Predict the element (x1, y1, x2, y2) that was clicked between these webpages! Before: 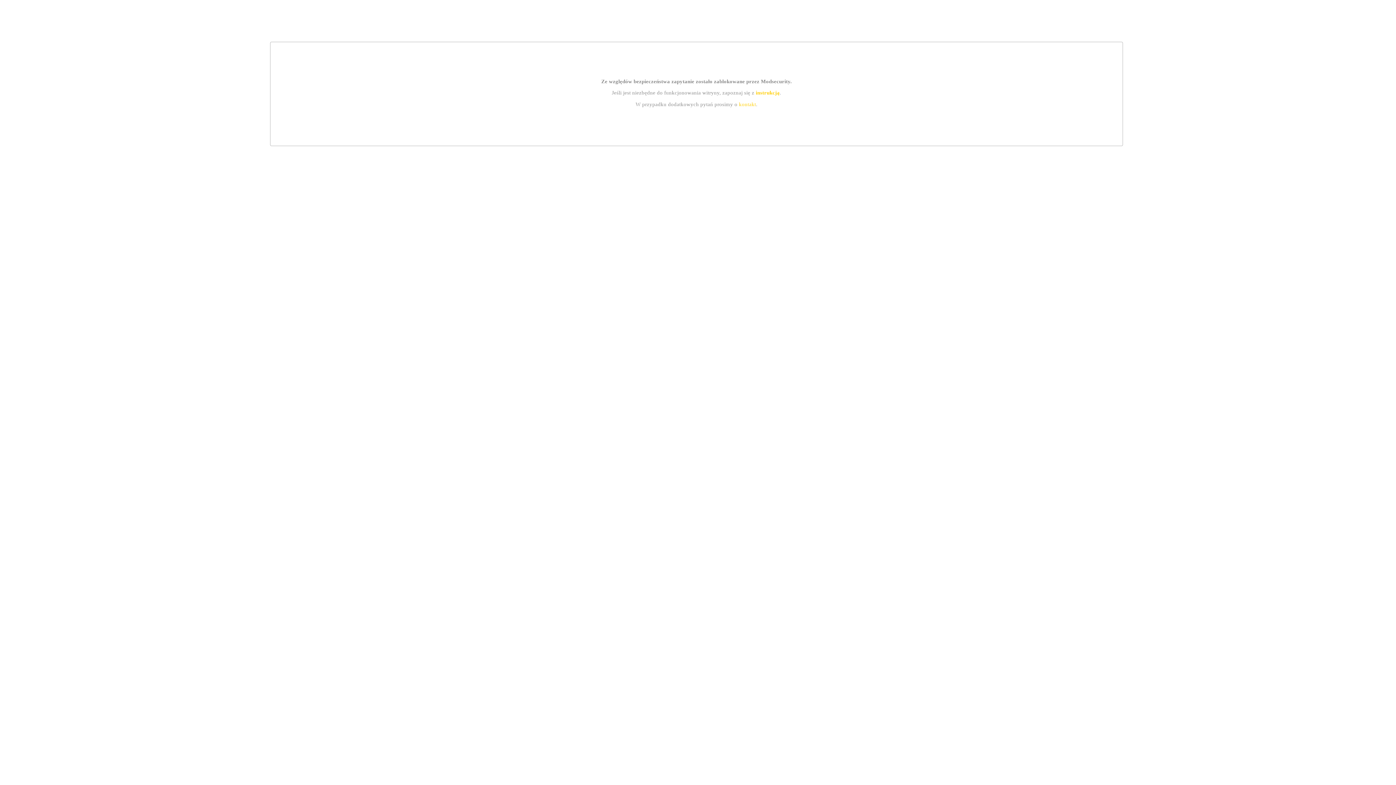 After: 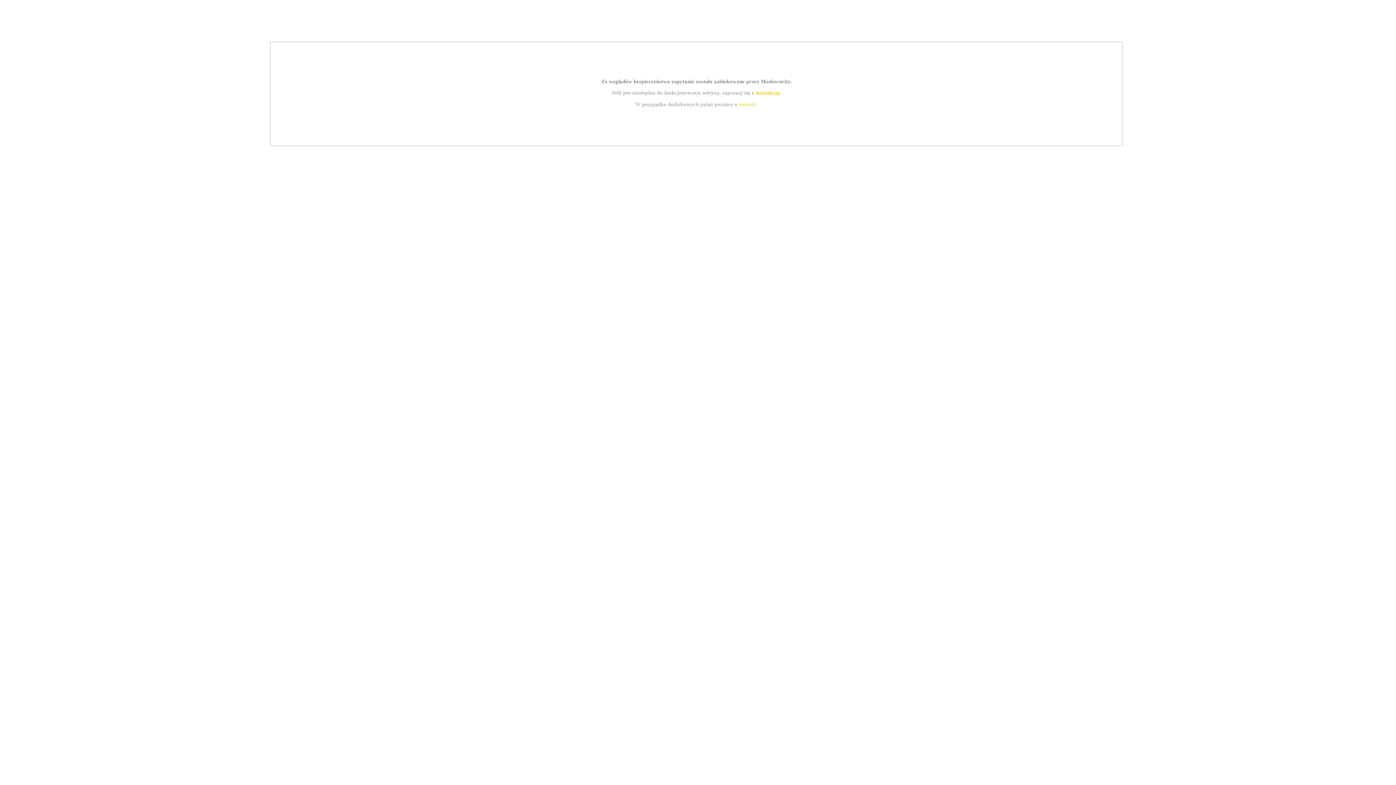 Action: bbox: (755, 89, 779, 95) label: instrukcją